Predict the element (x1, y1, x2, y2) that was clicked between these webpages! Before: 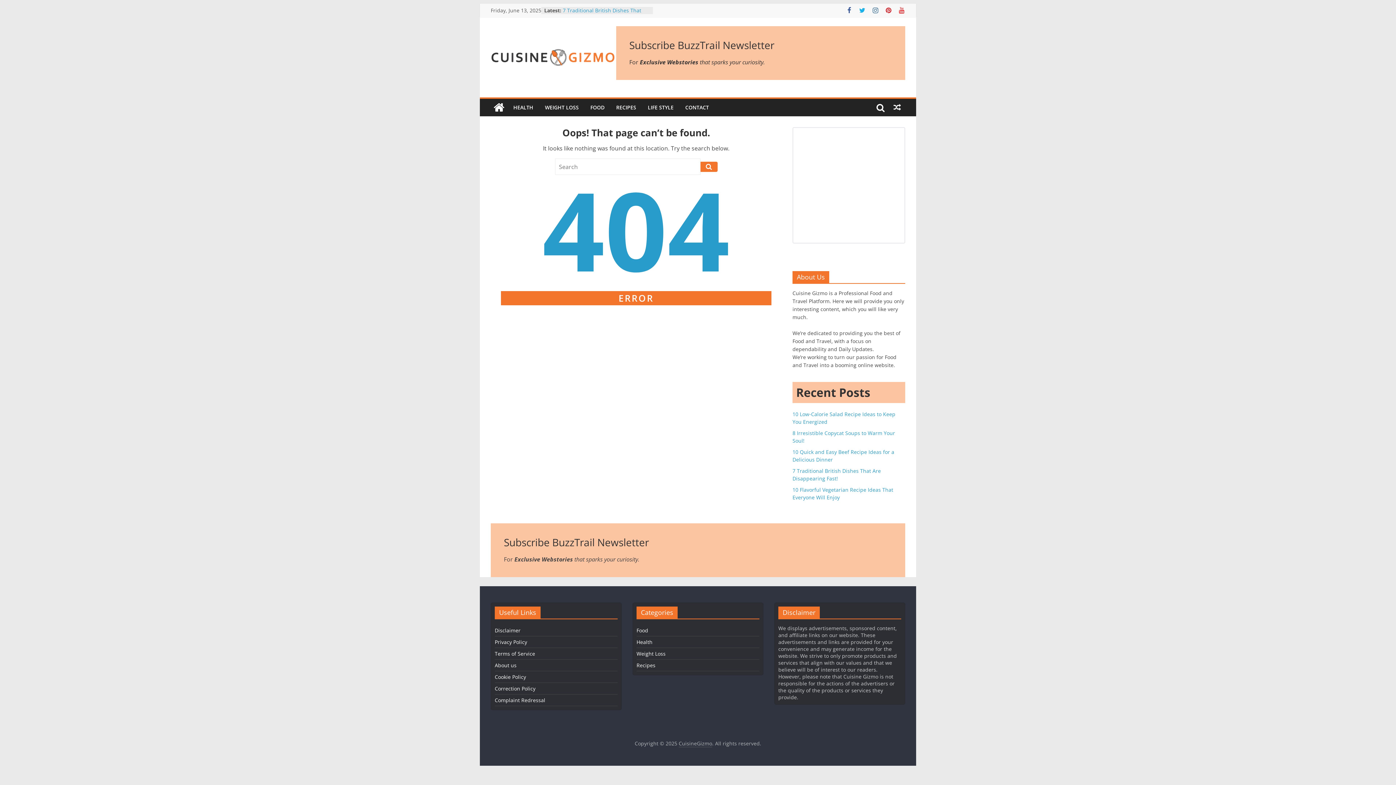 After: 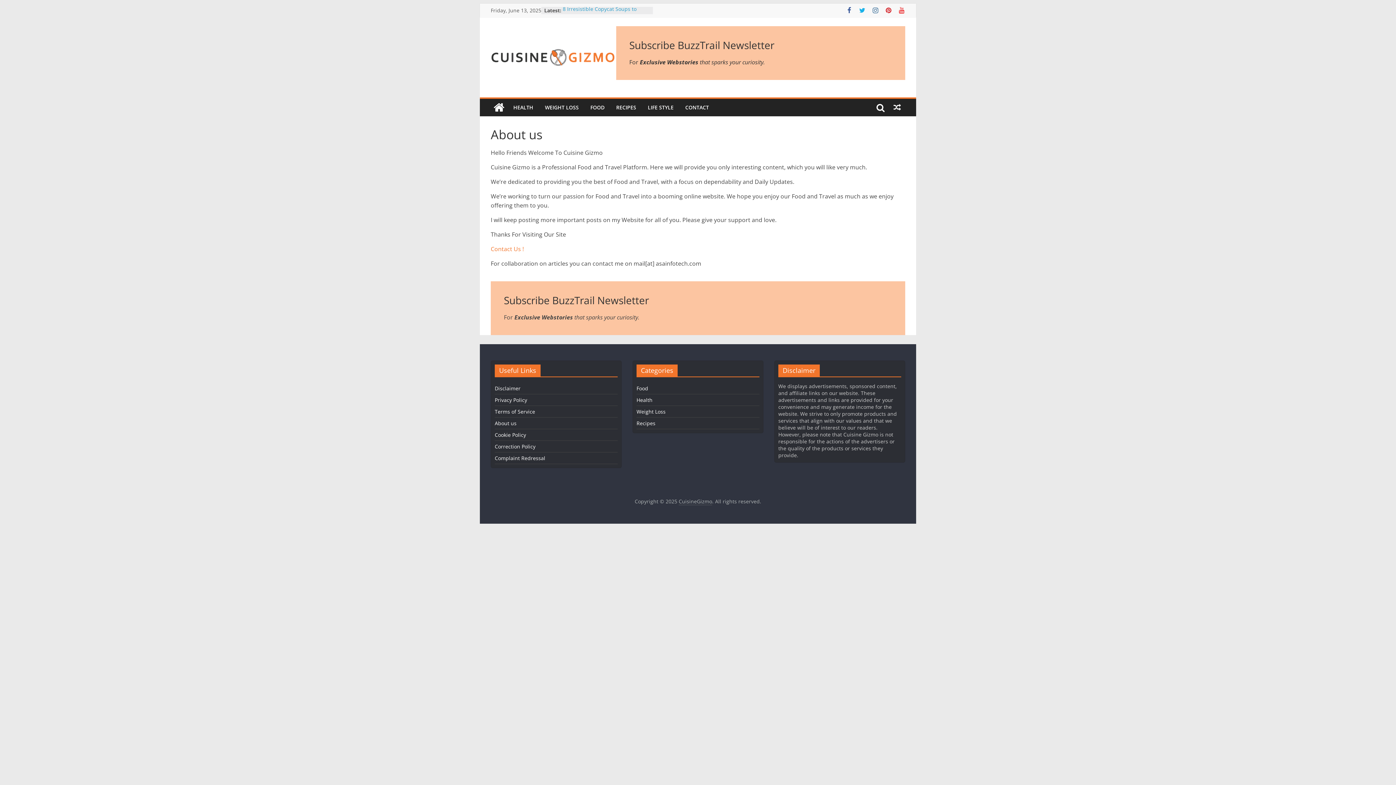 Action: label: About us bbox: (494, 662, 516, 669)